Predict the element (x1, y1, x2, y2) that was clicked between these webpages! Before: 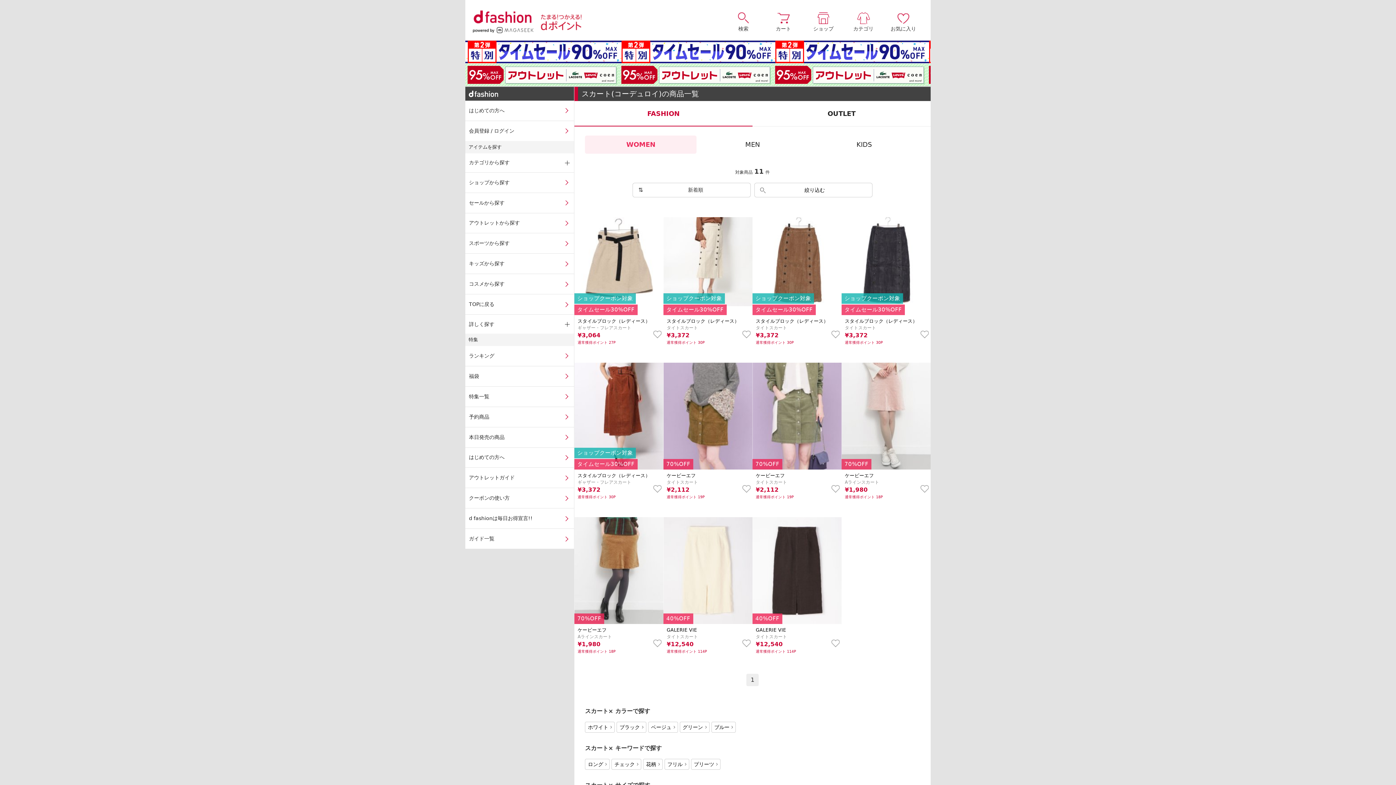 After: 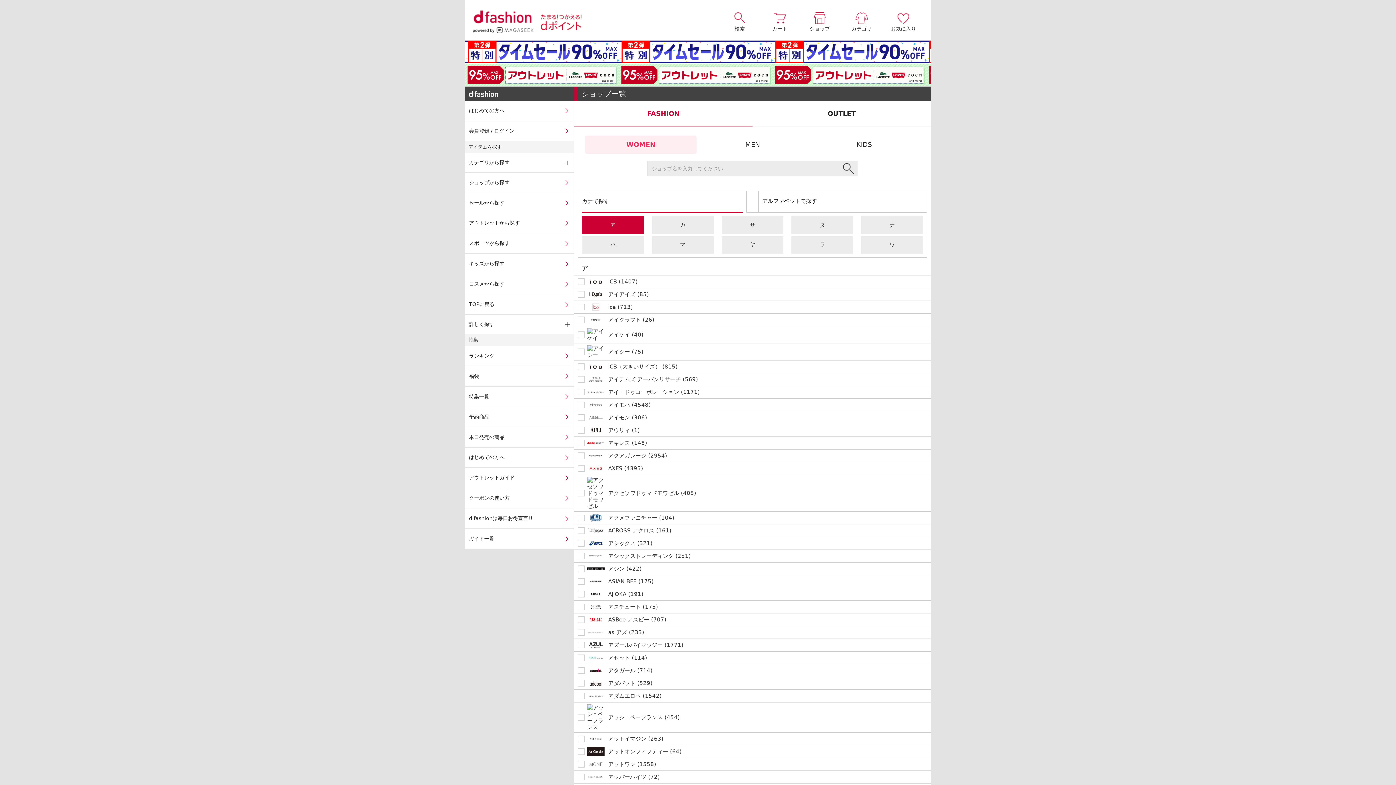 Action: bbox: (465, 172, 574, 192) label: ショップから探す